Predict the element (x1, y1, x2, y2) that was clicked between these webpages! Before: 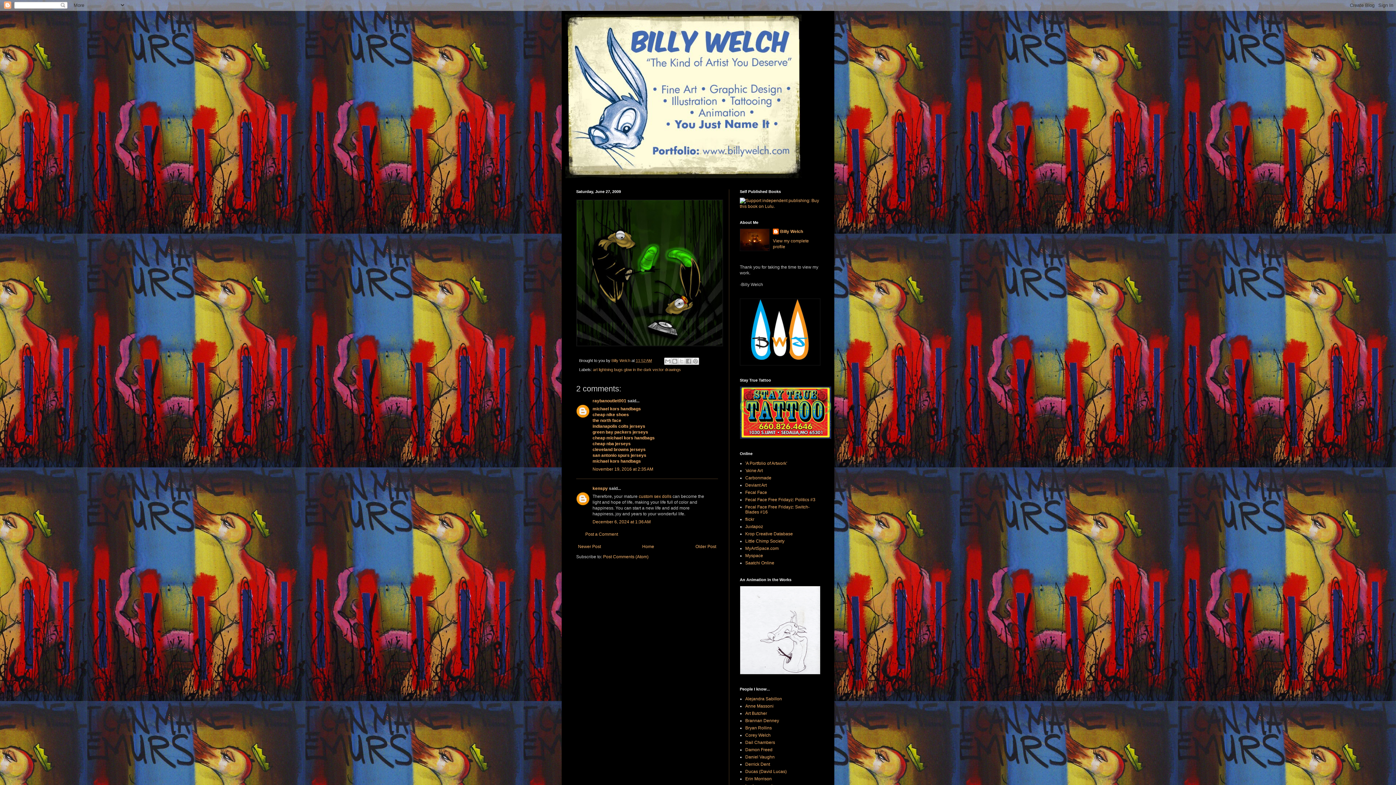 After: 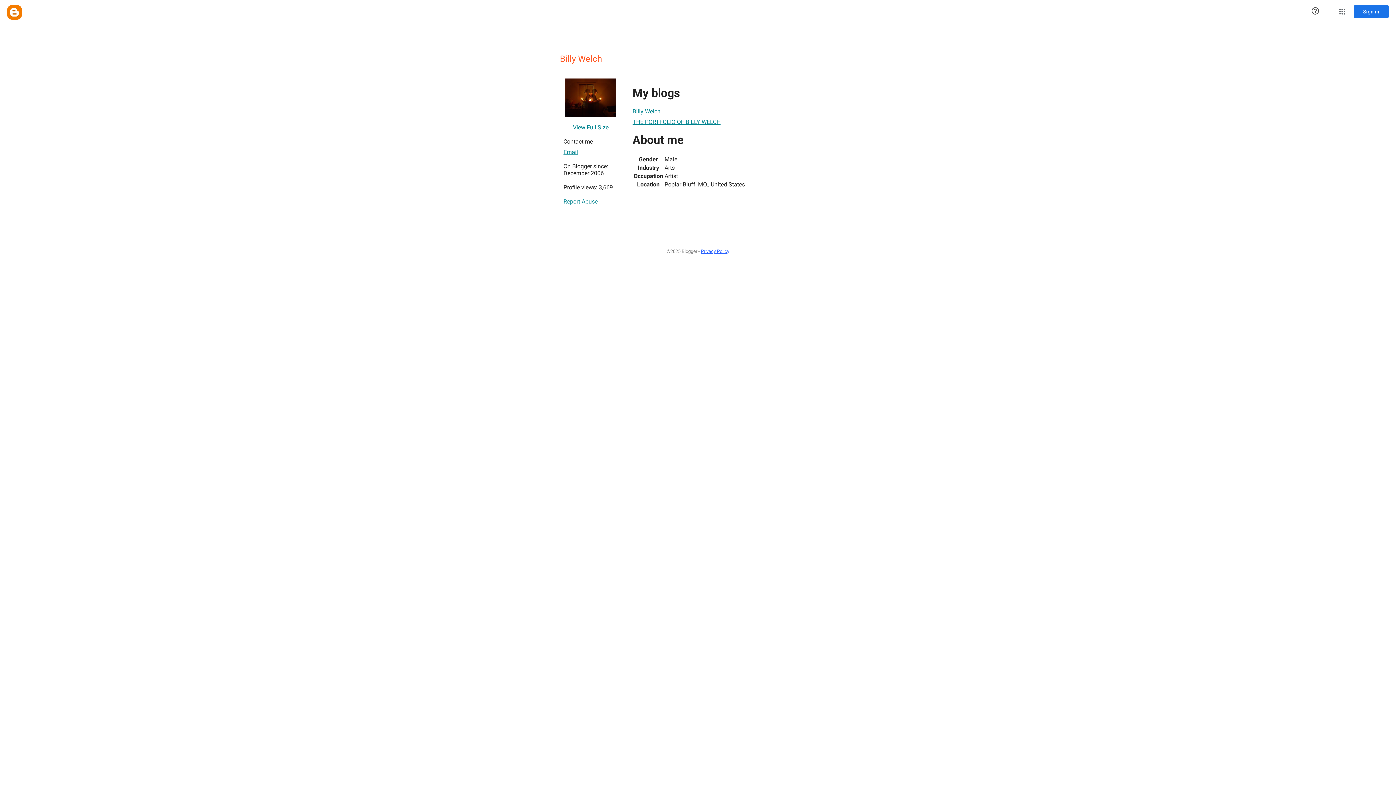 Action: bbox: (611, 358, 631, 363) label: Billy Welch 